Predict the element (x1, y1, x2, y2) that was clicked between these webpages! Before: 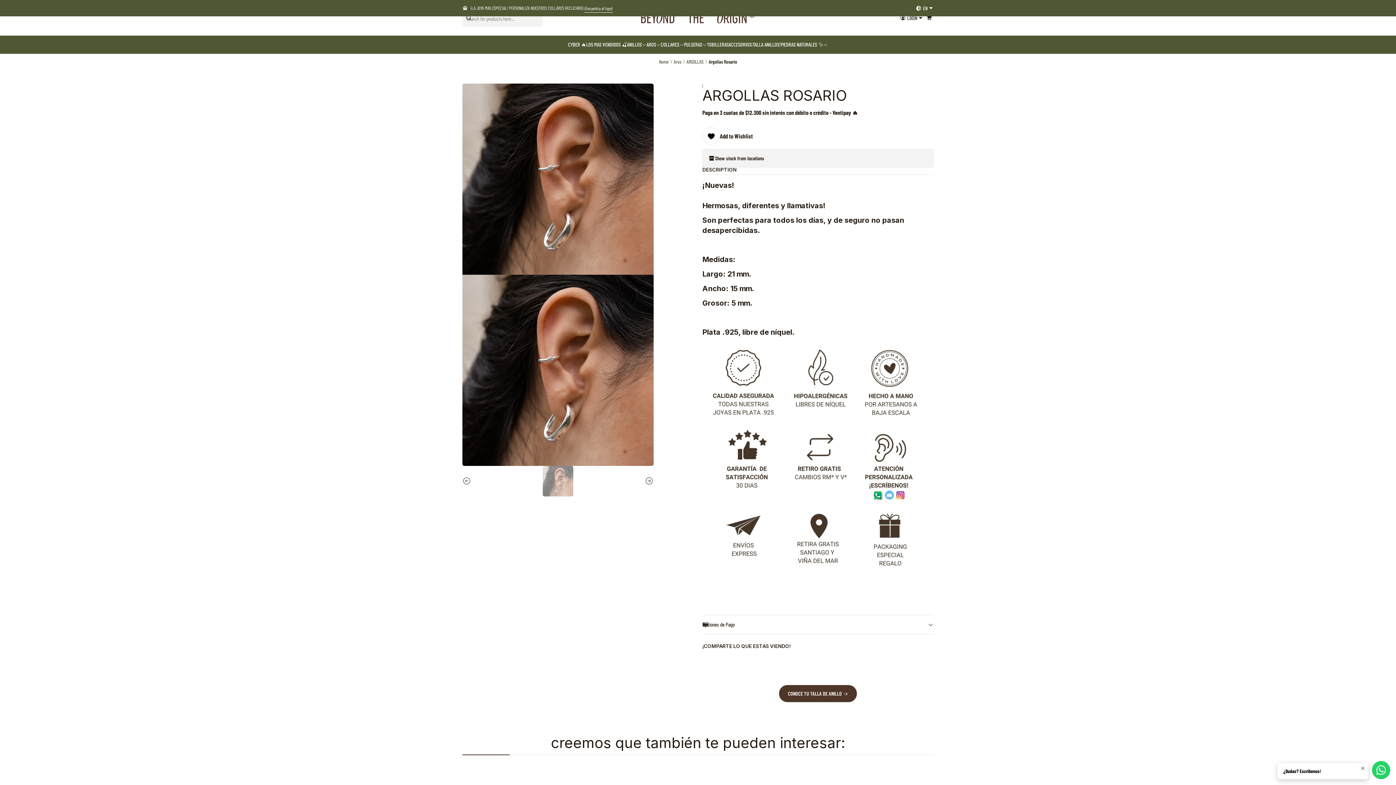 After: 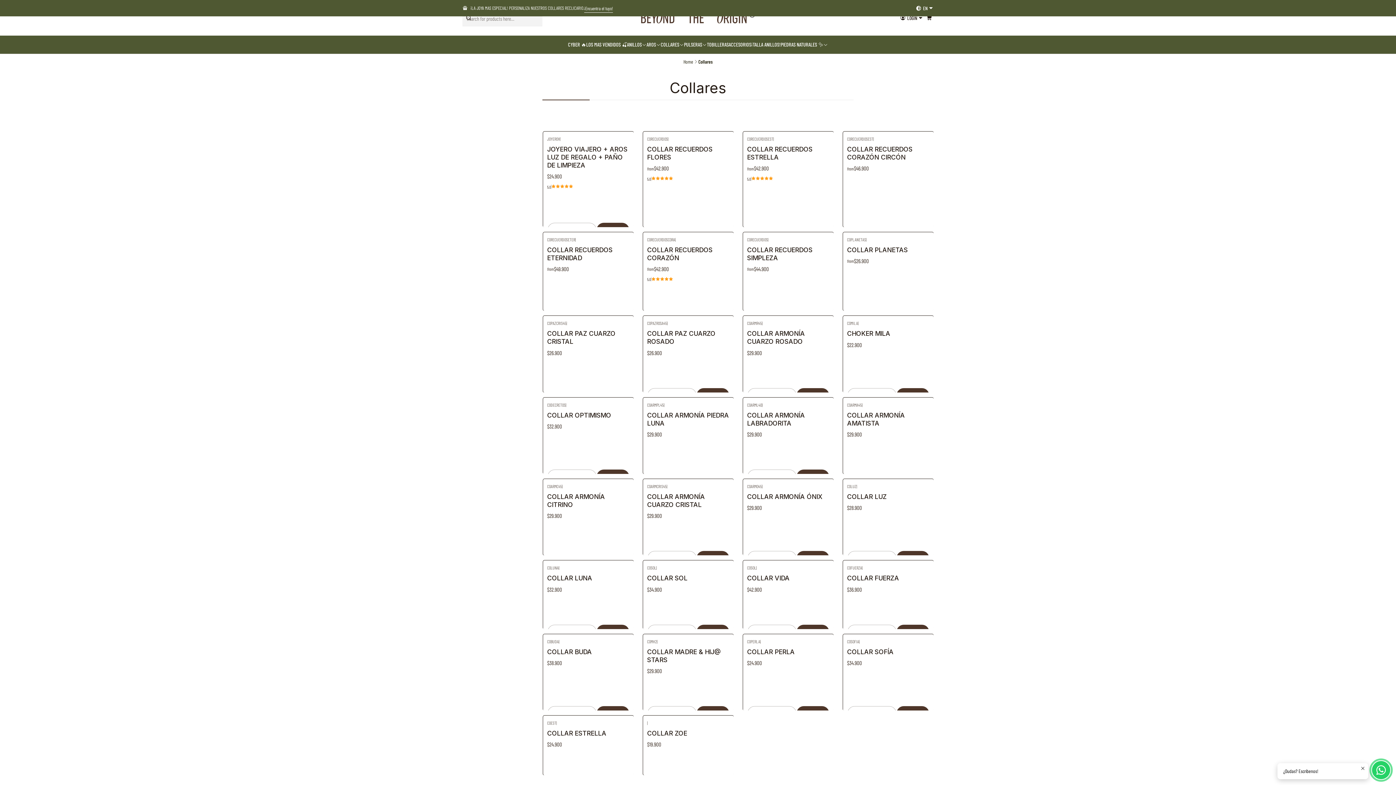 Action: bbox: (660, 35, 684, 53) label: COLLARES